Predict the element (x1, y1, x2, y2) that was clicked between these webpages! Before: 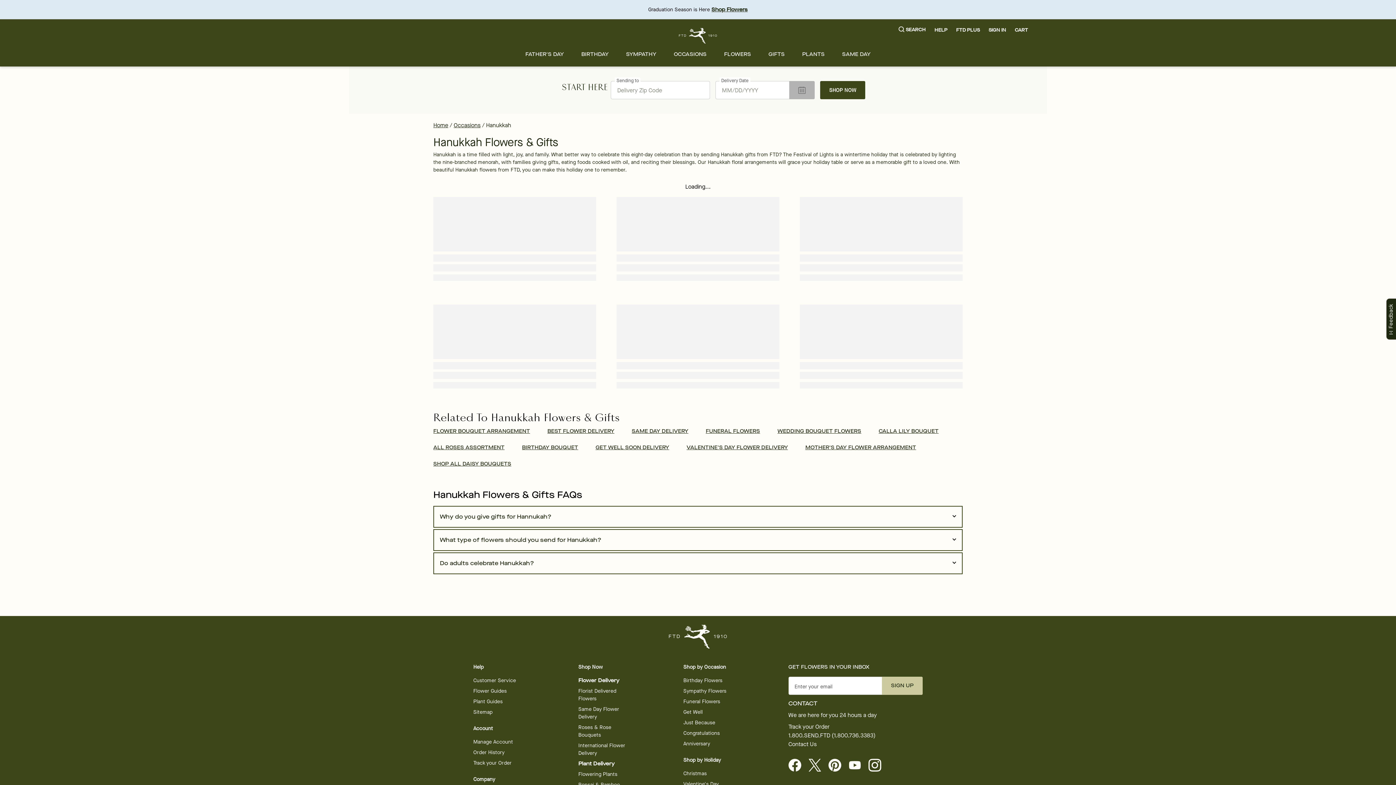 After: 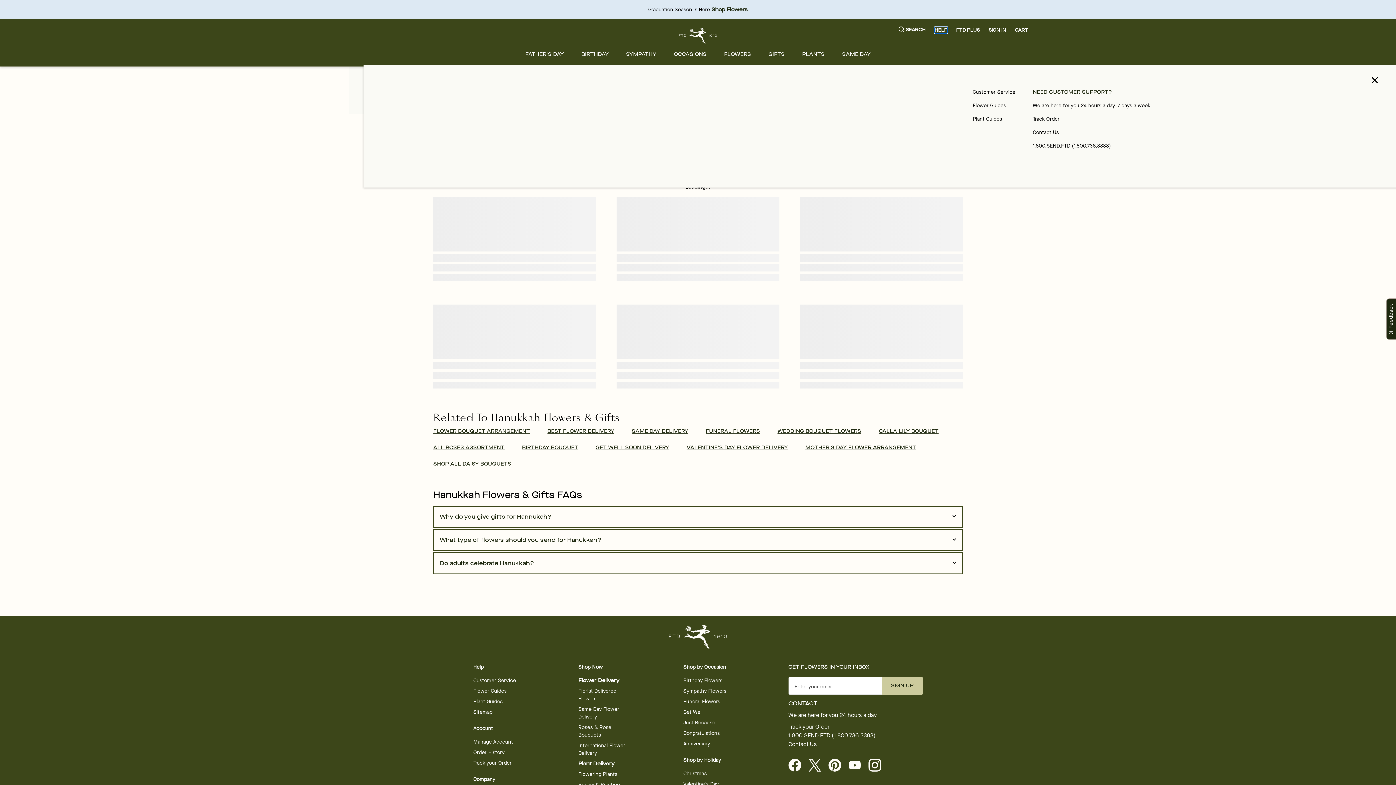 Action: bbox: (934, 26, 947, 33) label: HELP